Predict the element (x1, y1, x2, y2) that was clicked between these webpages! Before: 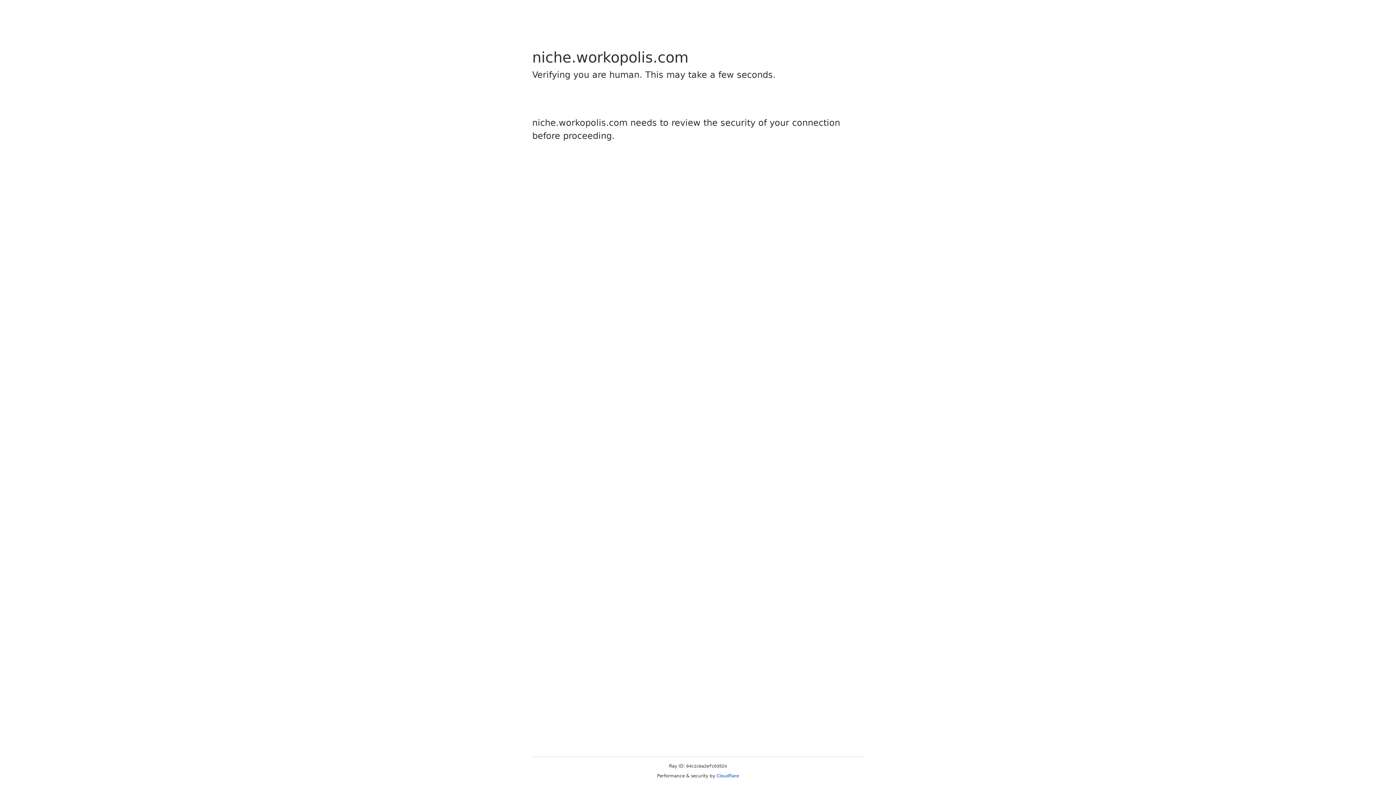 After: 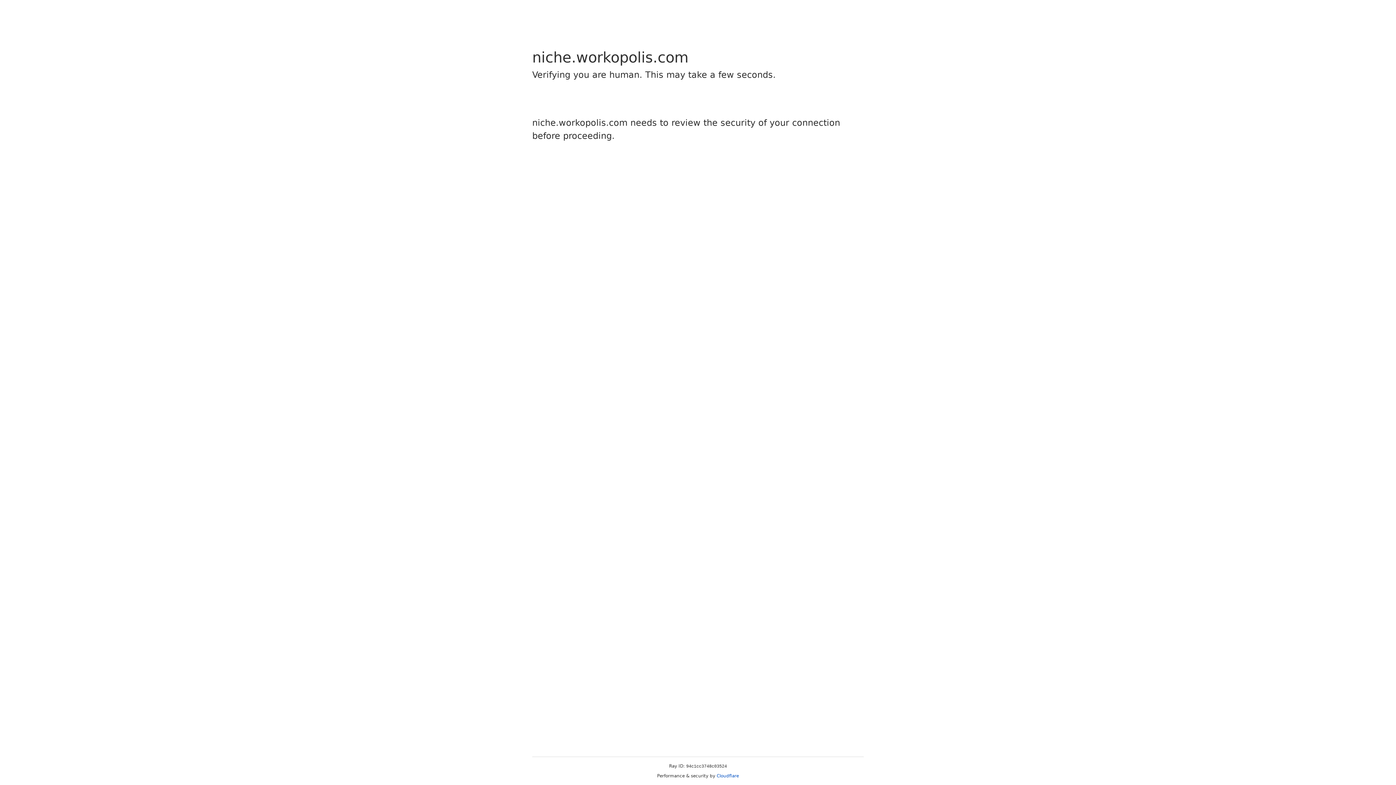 Action: label: Cloudflare bbox: (716, 773, 739, 778)